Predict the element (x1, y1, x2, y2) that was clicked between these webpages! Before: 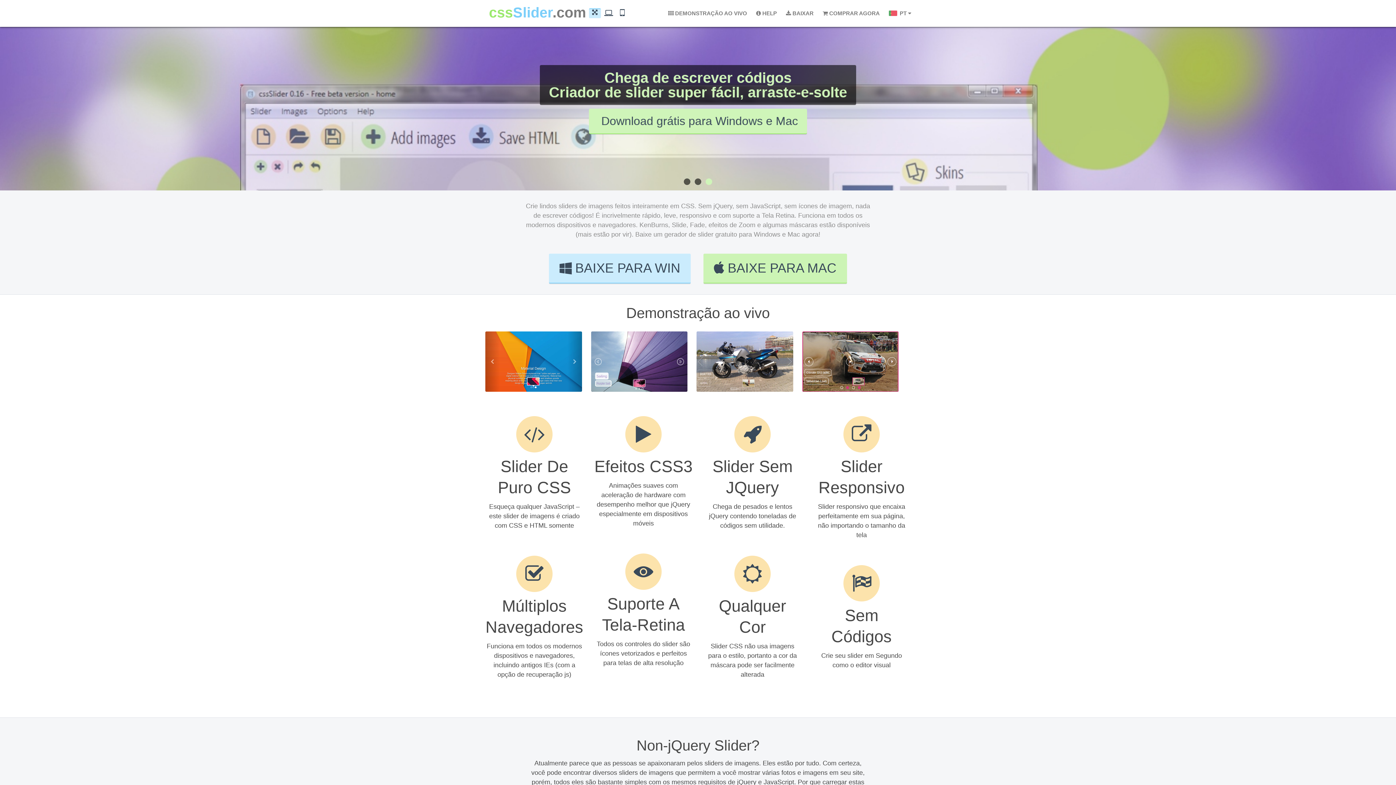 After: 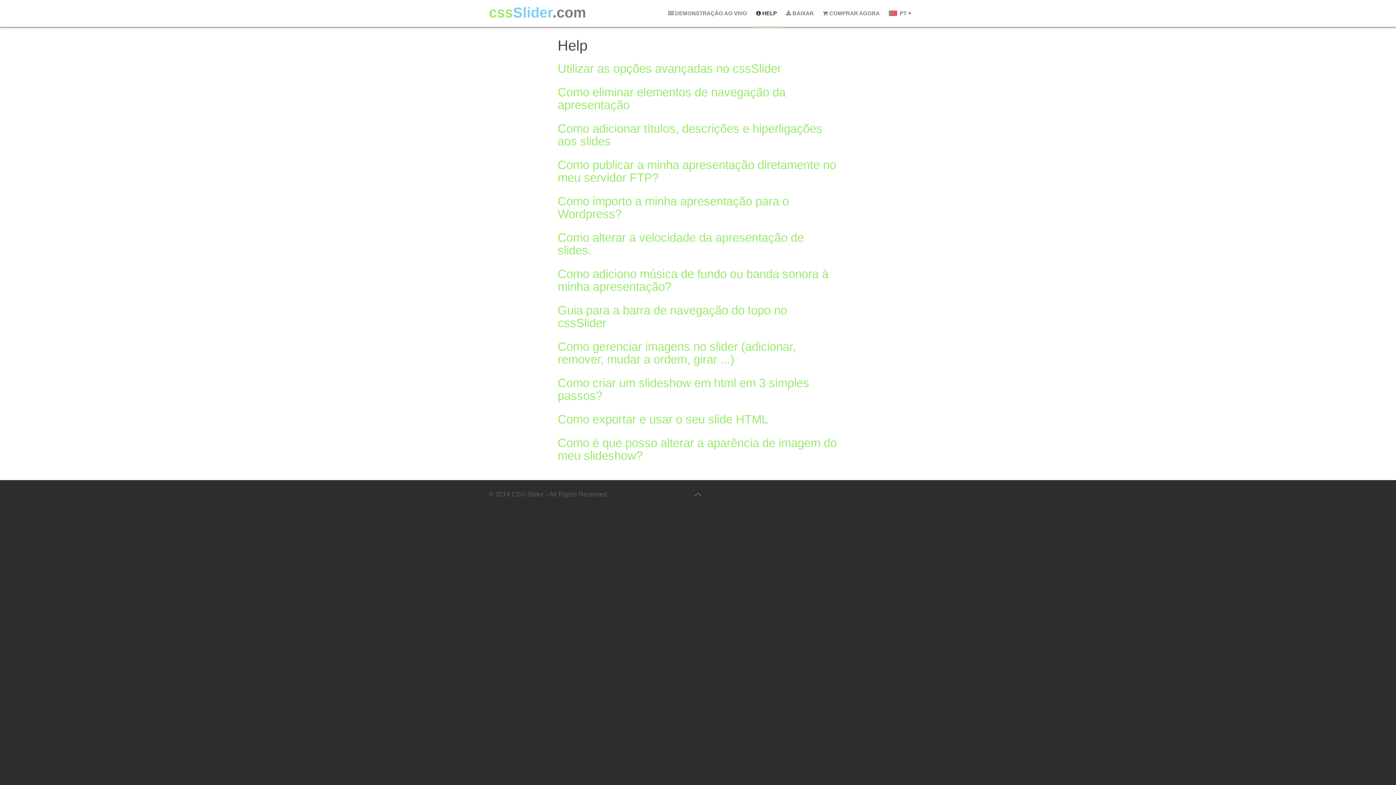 Action: label:  HELP bbox: (752, 5, 781, 21)